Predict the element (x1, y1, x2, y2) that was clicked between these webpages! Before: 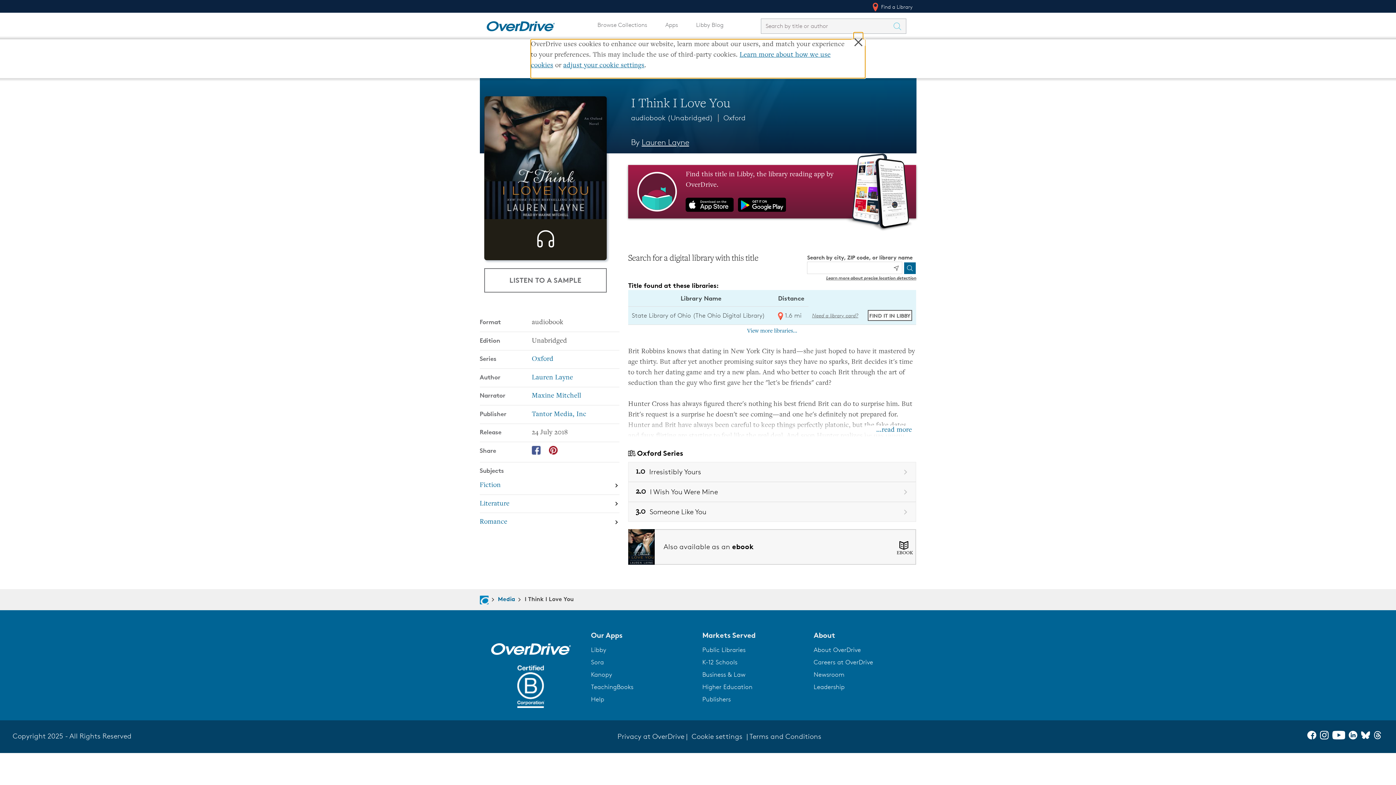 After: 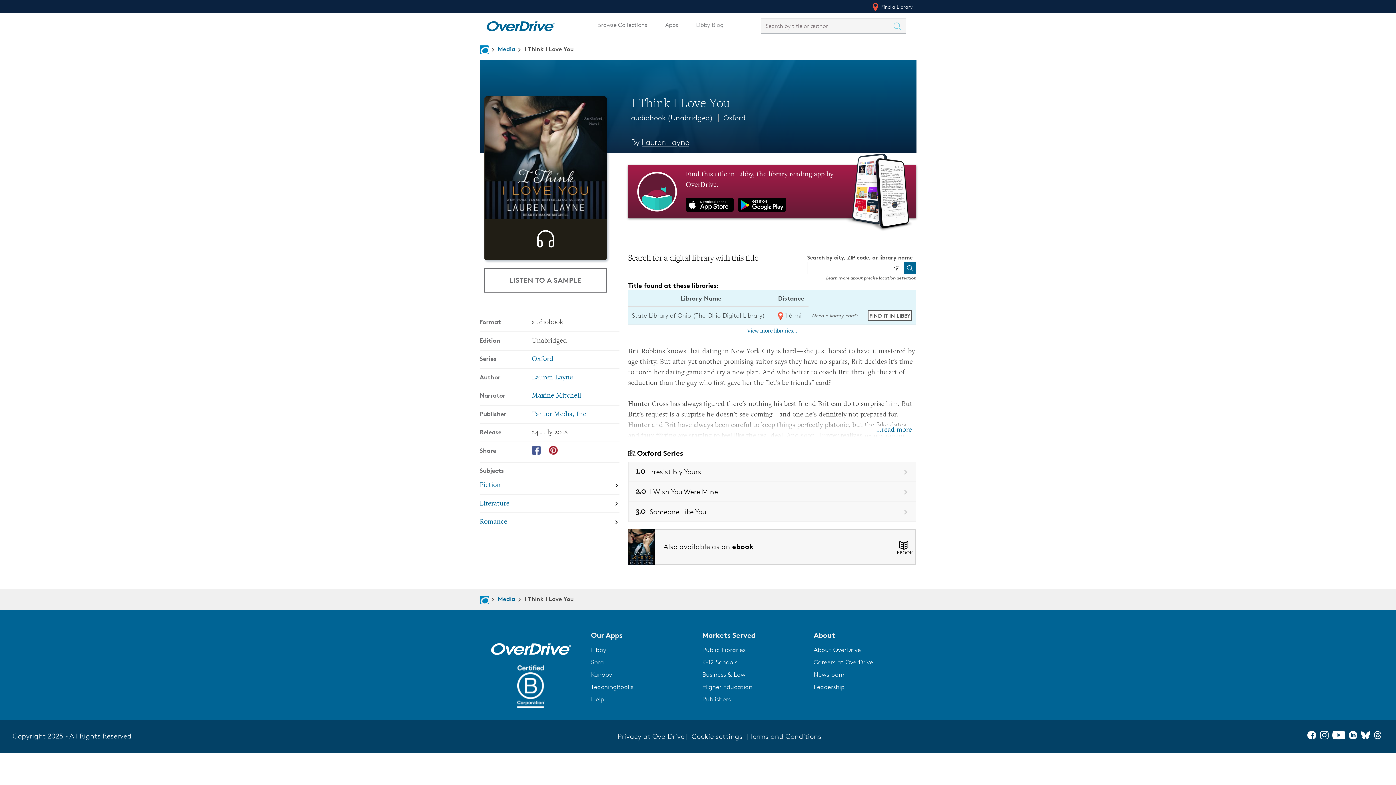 Action: bbox: (531, 446, 540, 454)